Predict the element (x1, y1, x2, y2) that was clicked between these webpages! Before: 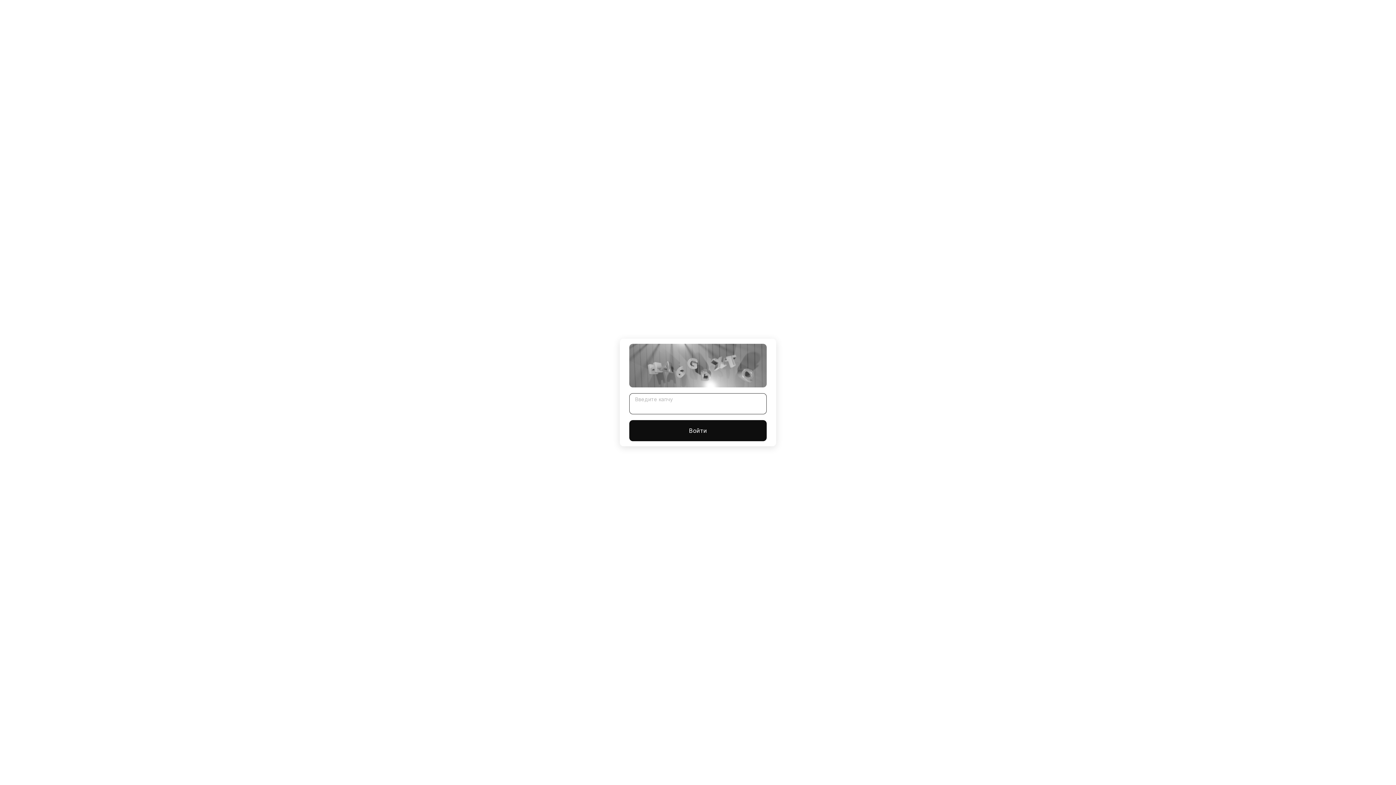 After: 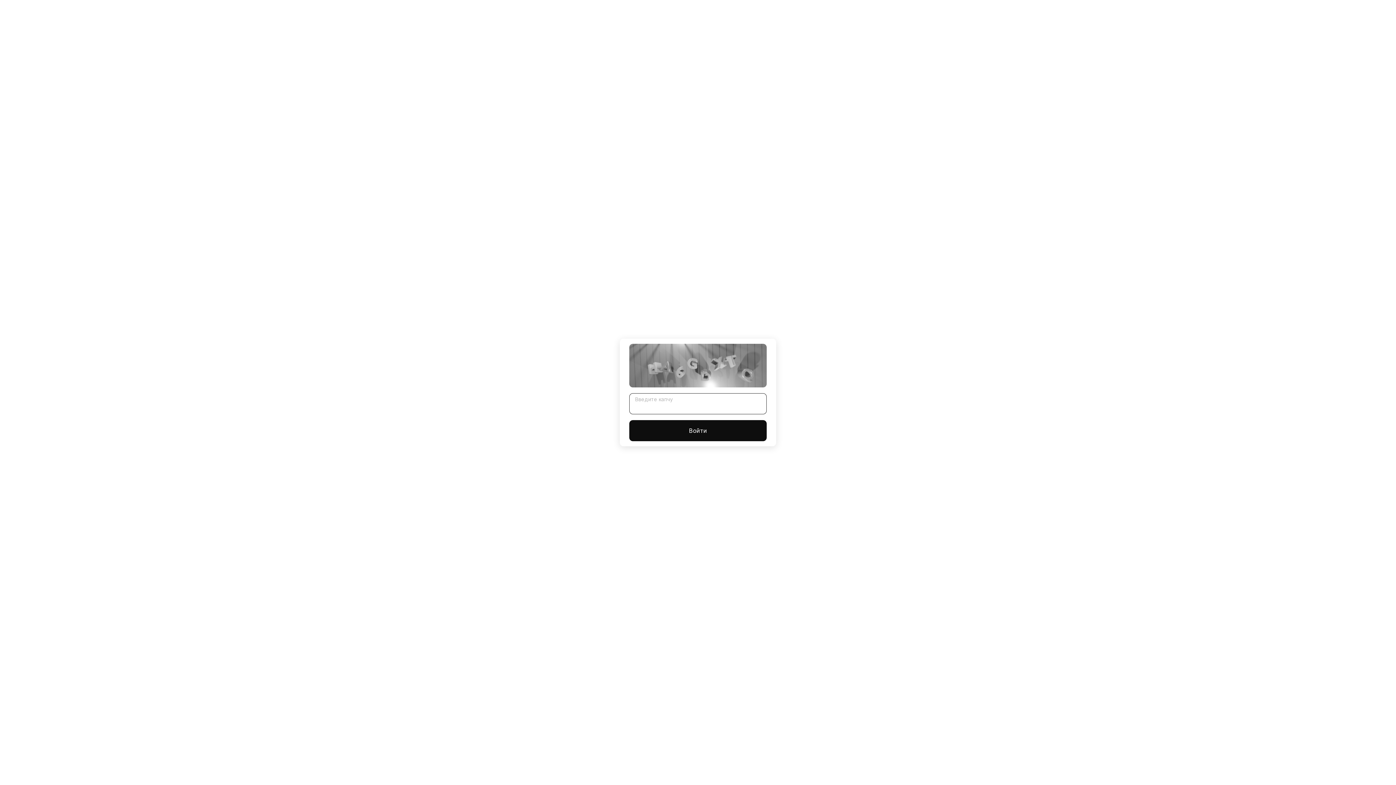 Action: label: Войти bbox: (629, 420, 766, 441)